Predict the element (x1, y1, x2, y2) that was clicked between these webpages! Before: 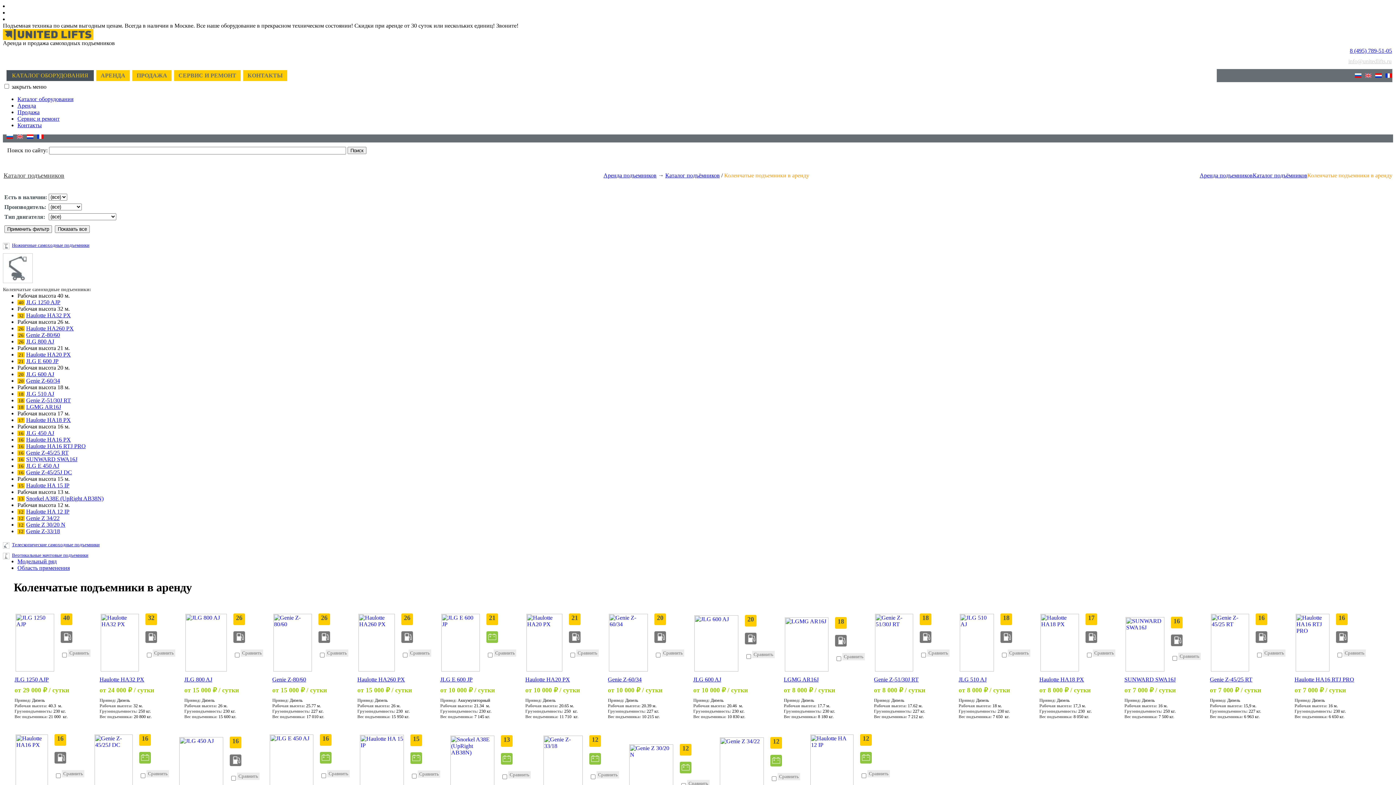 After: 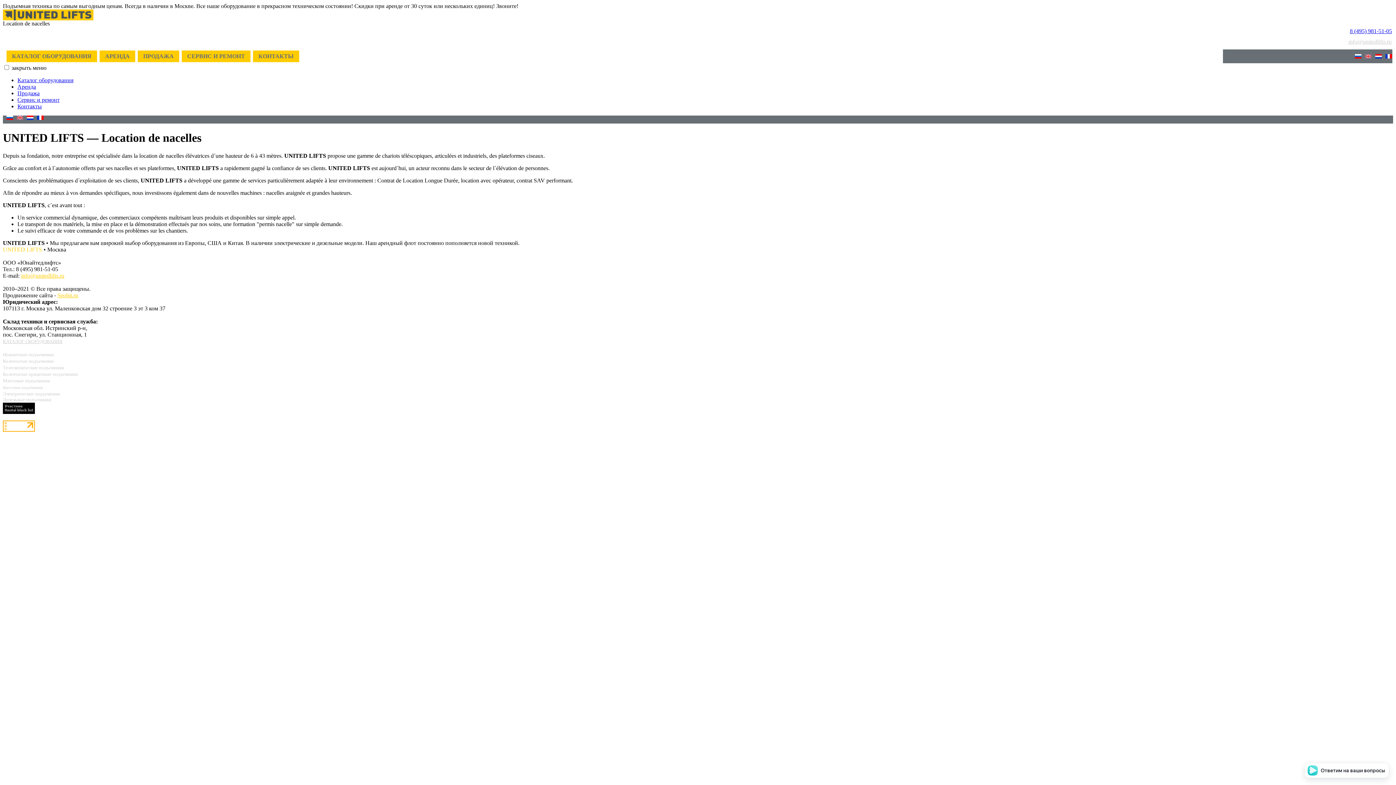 Action: bbox: (1382, 74, 1392, 78)